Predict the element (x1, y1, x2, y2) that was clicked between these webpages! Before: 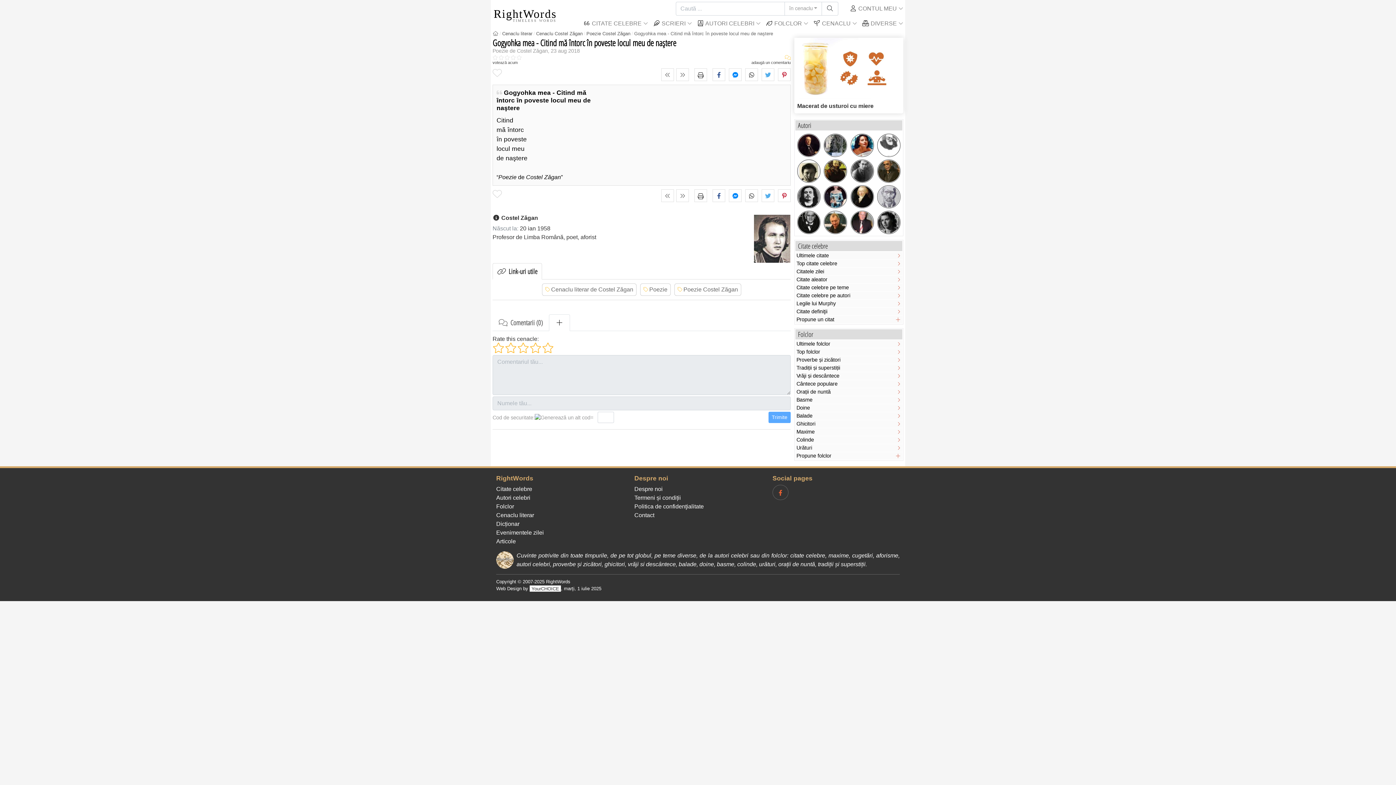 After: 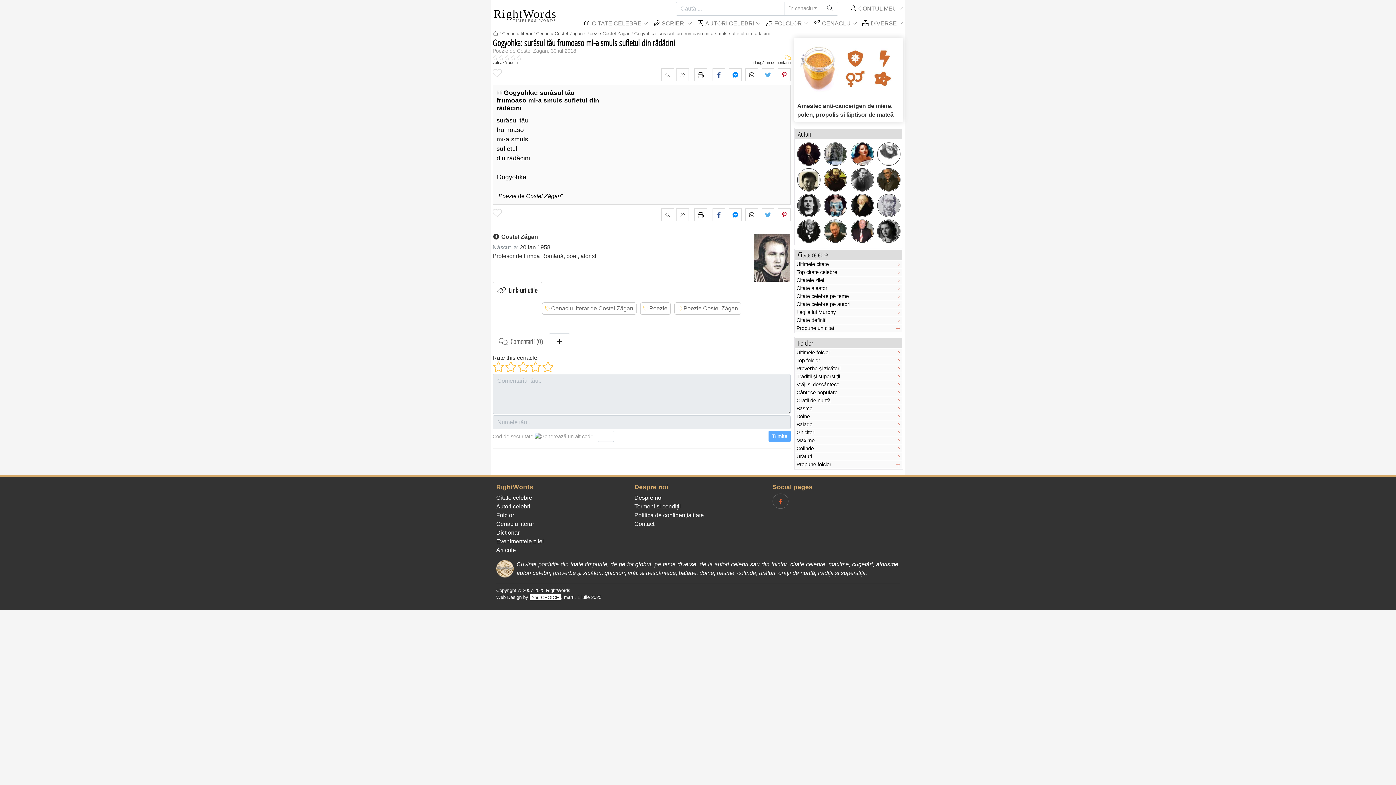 Action: bbox: (676, 189, 689, 202)